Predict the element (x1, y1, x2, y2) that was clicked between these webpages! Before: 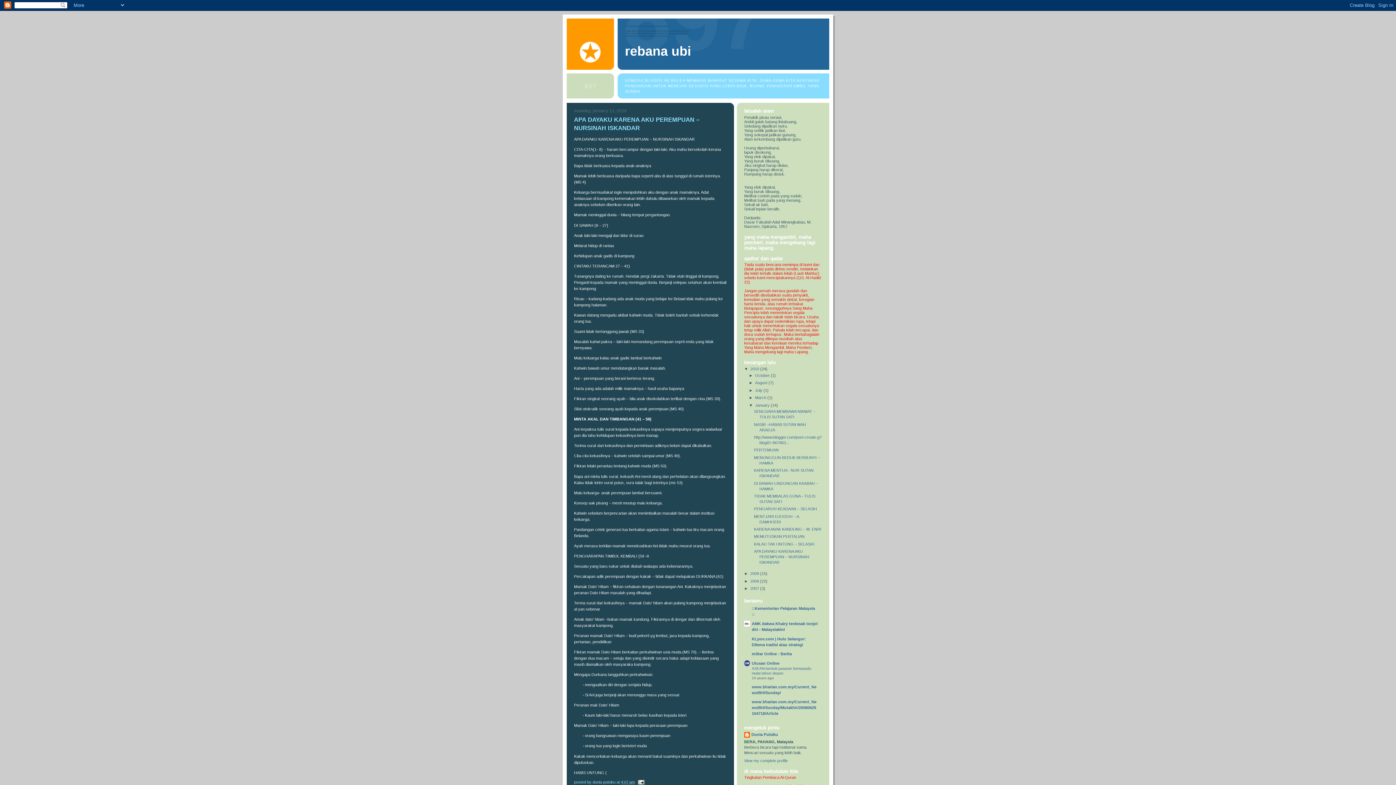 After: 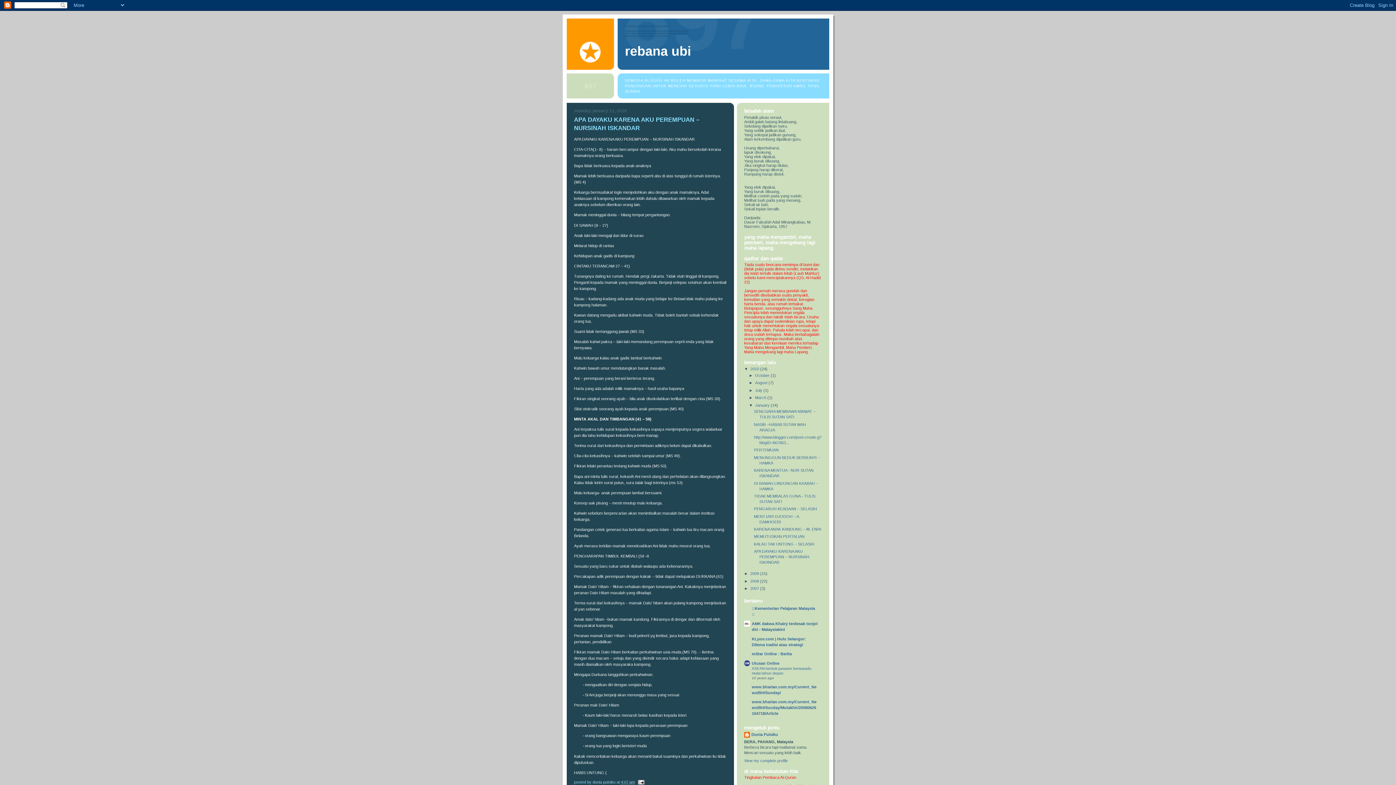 Action: label: 4:07 am bbox: (621, 780, 634, 784)